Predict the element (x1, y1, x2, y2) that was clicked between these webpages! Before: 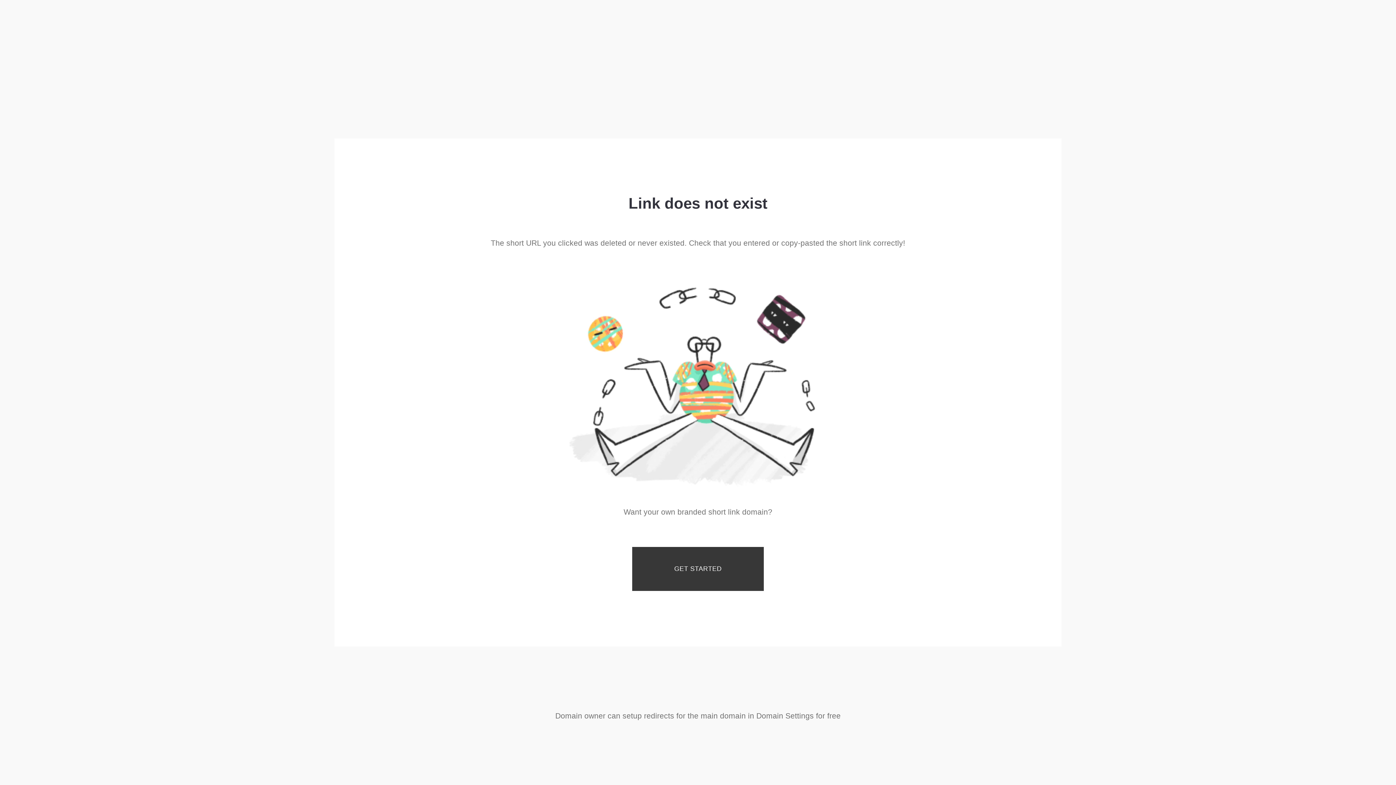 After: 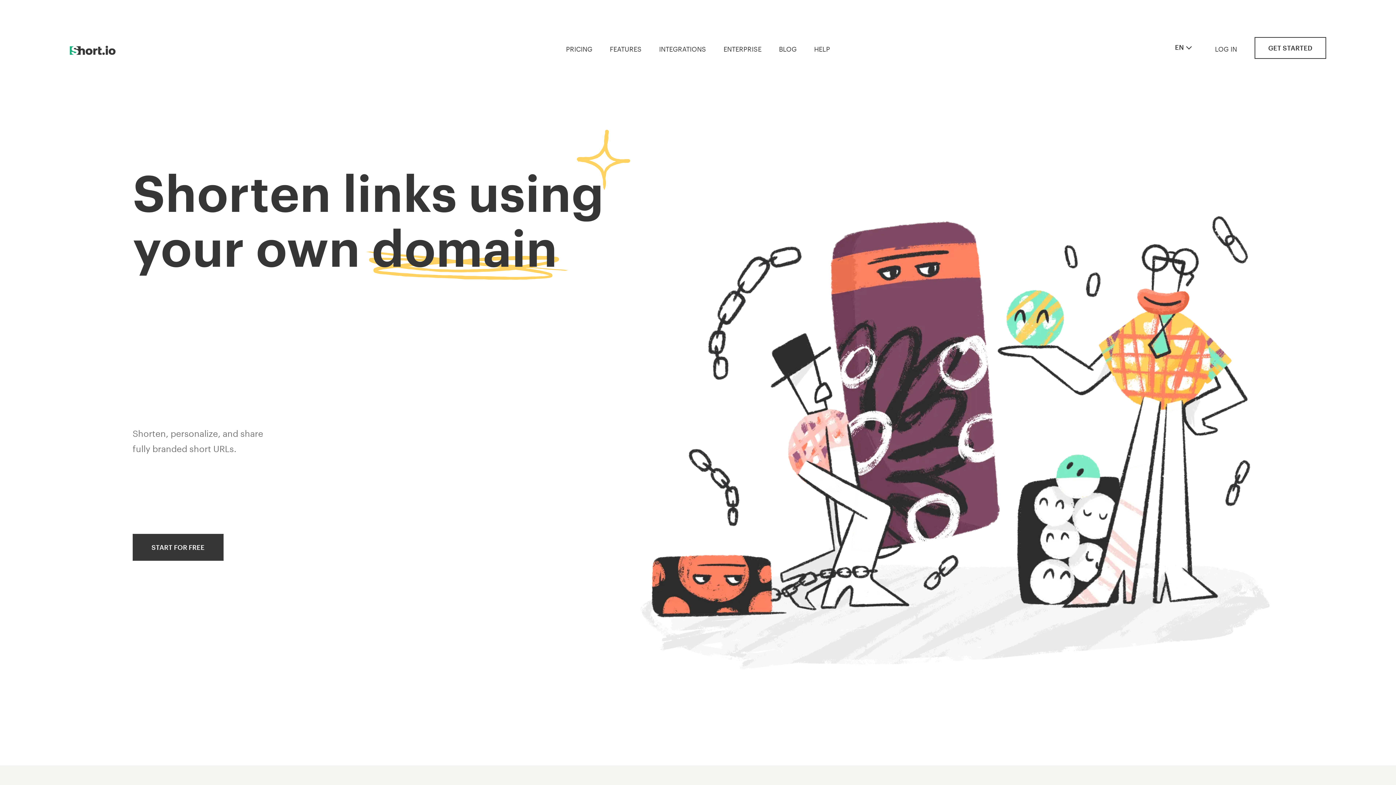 Action: label: GET STARTED bbox: (632, 547, 764, 591)